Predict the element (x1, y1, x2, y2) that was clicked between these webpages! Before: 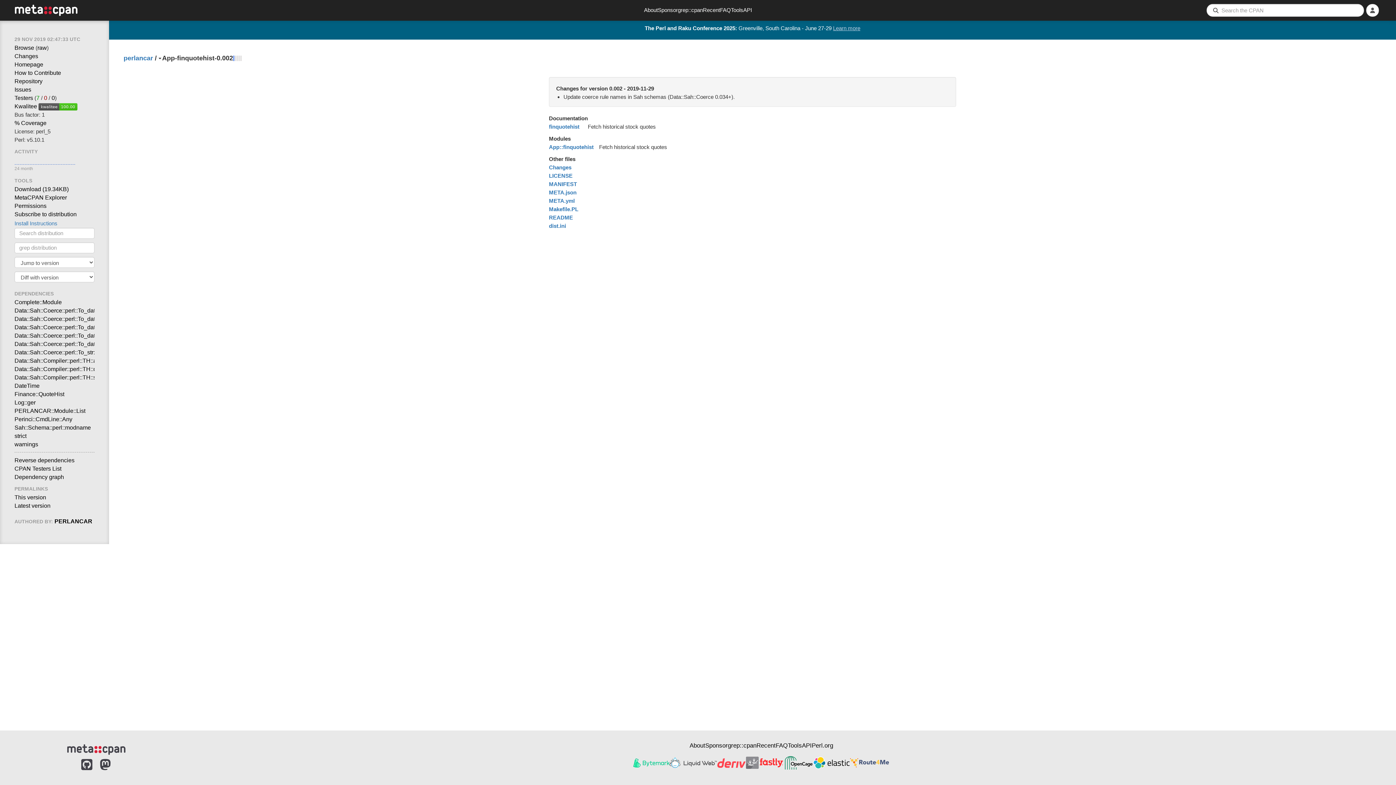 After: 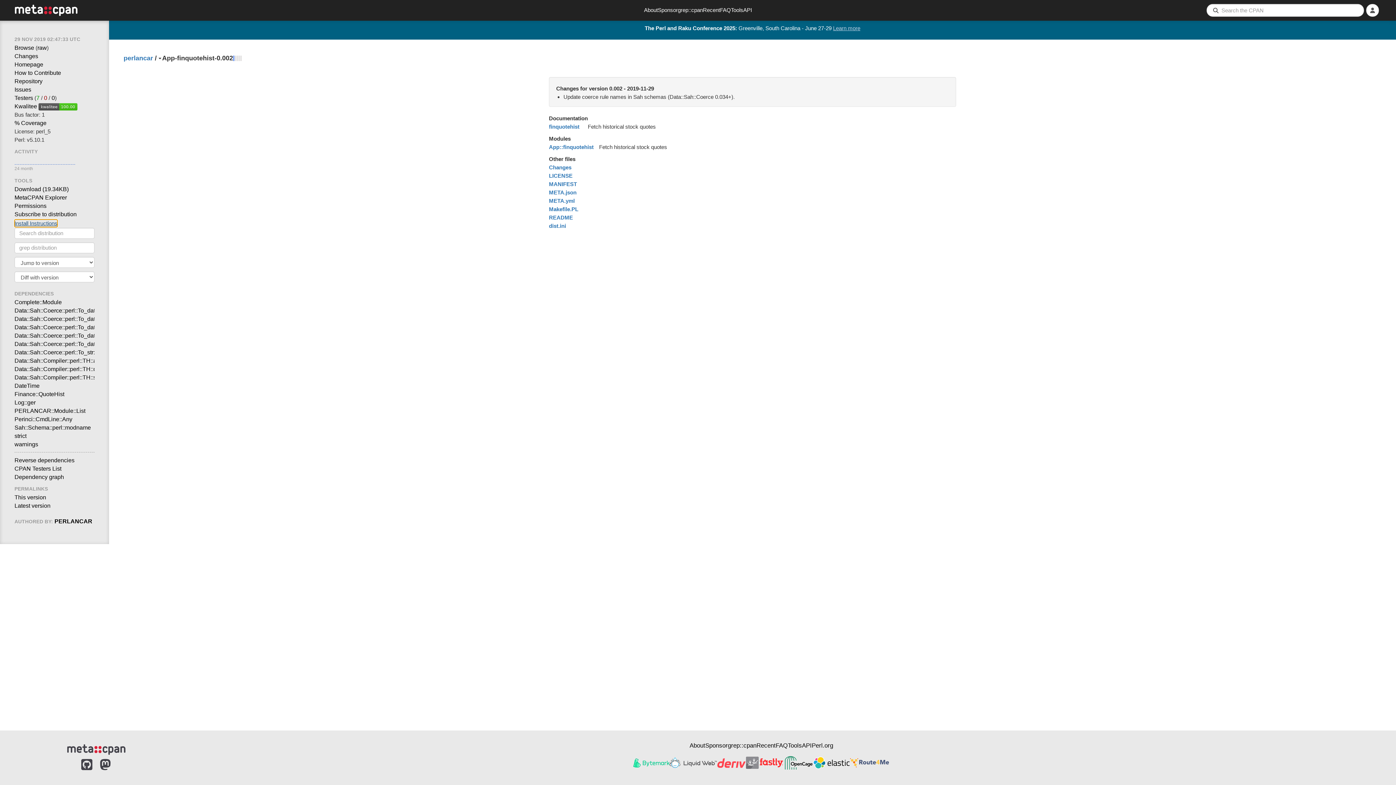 Action: label: Install Instructions bbox: (14, 219, 57, 227)